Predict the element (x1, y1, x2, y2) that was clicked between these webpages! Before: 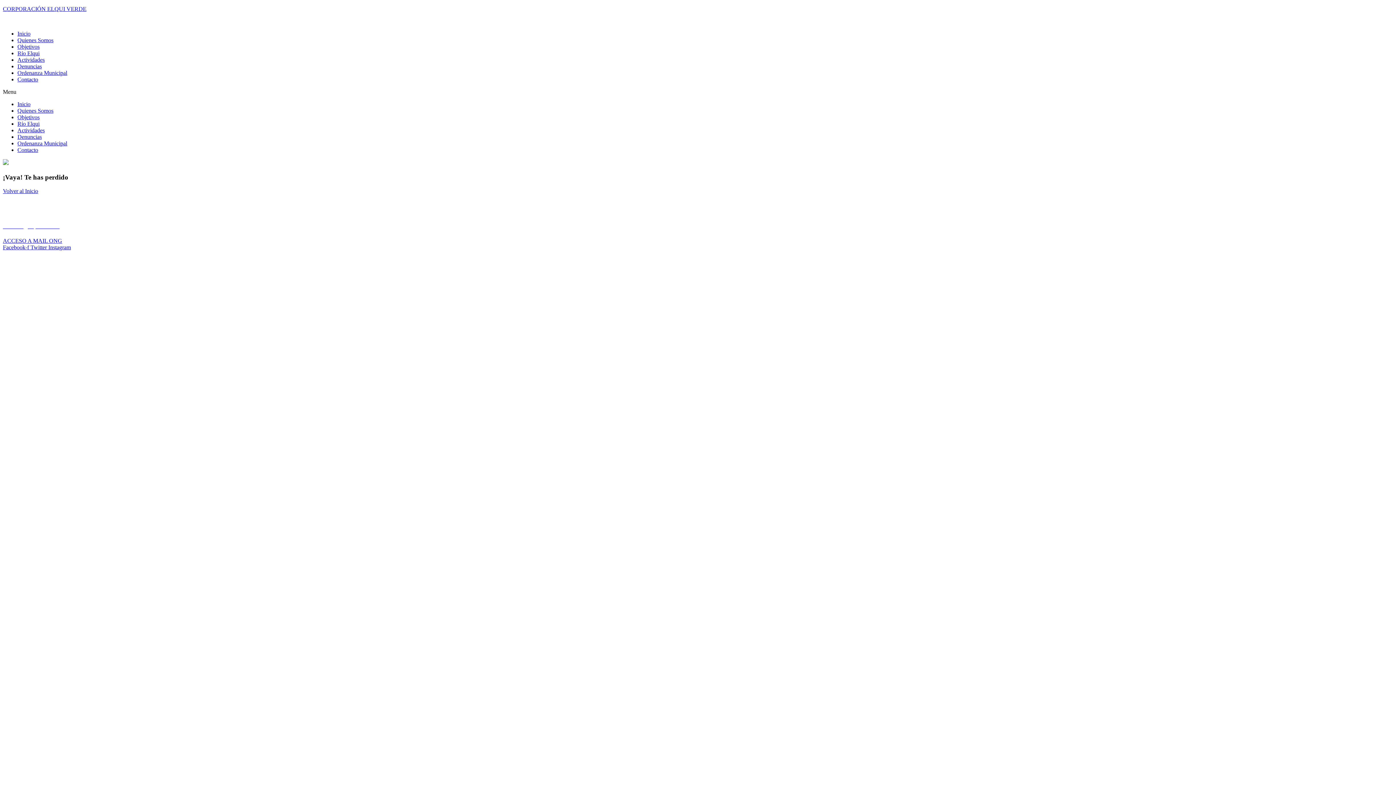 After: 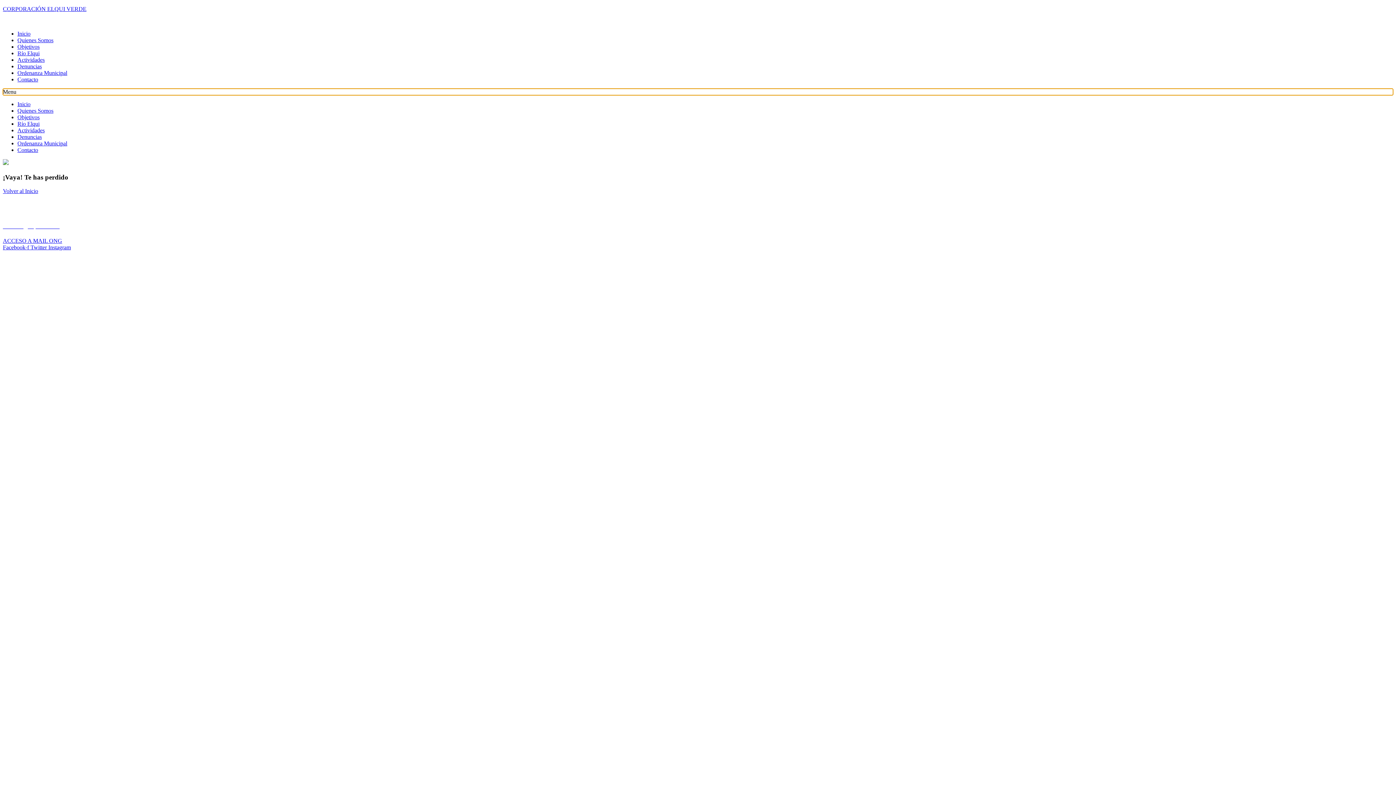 Action: label: Menu Toggle bbox: (2, 88, 1393, 95)